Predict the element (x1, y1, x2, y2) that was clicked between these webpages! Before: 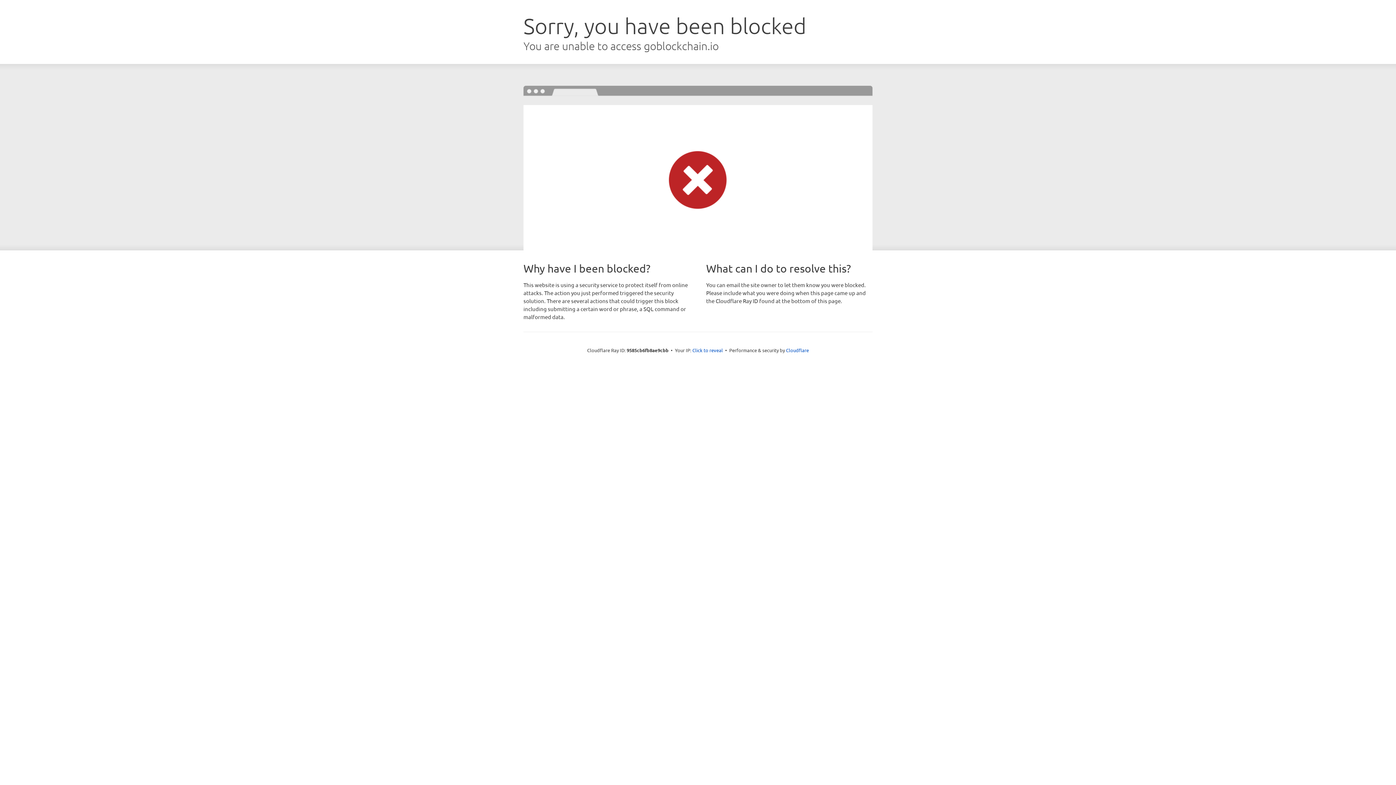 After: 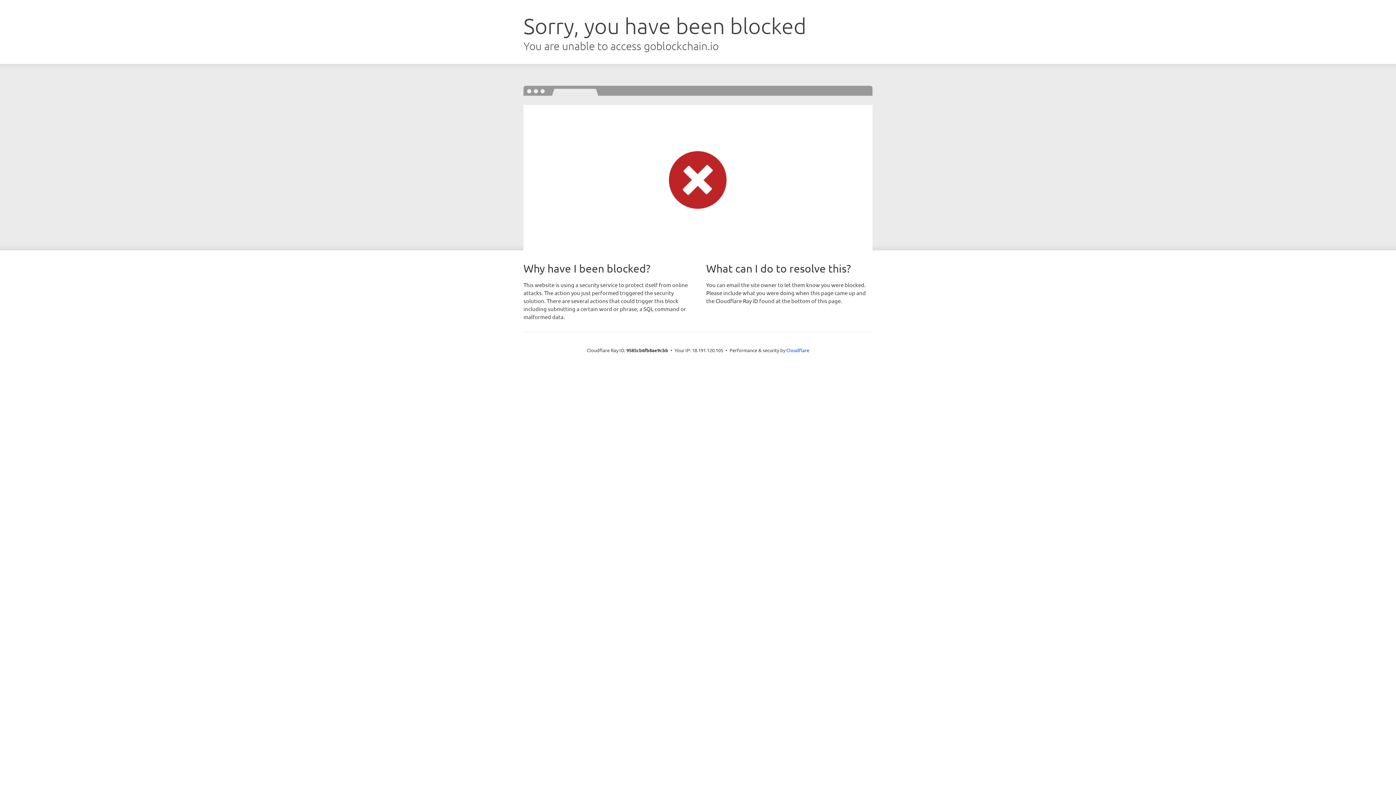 Action: bbox: (692, 346, 723, 353) label: Click to reveal